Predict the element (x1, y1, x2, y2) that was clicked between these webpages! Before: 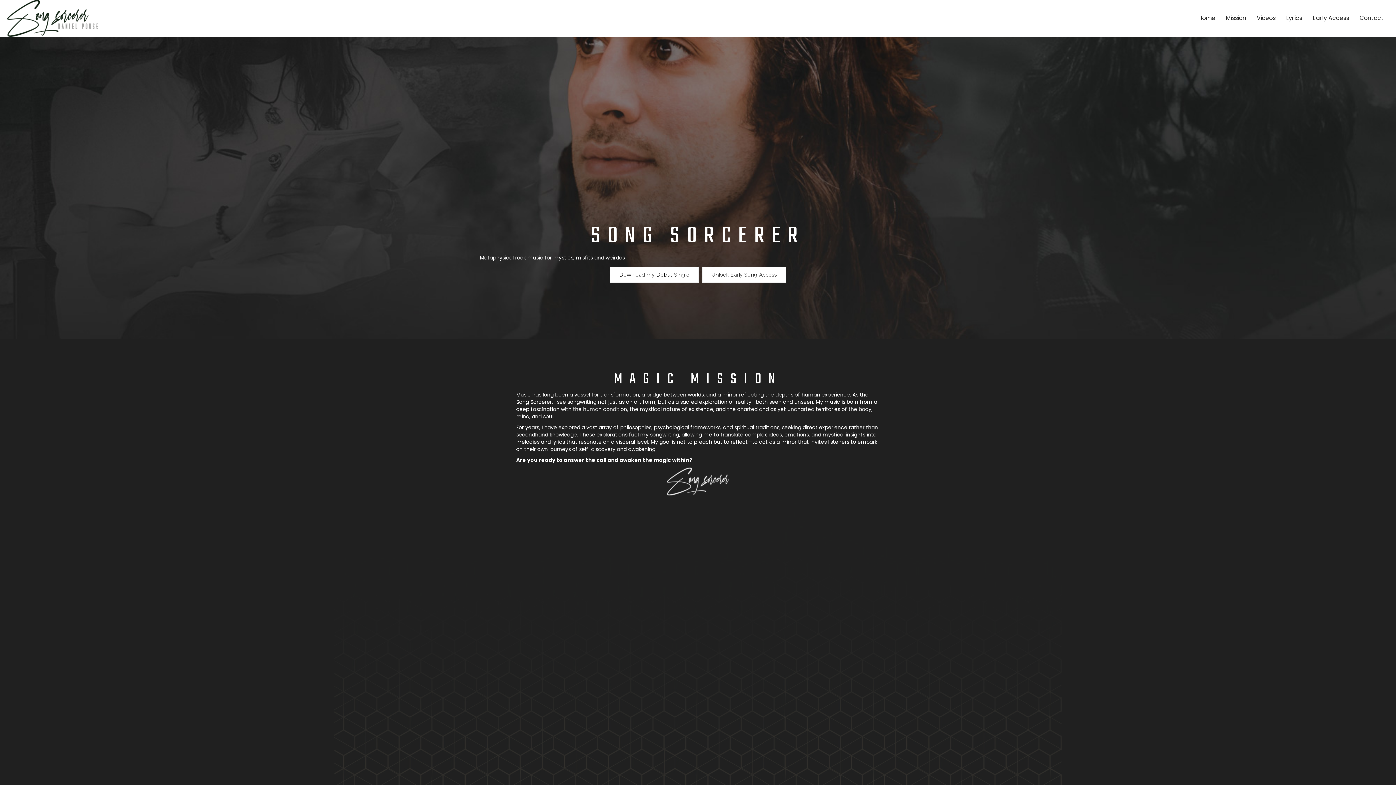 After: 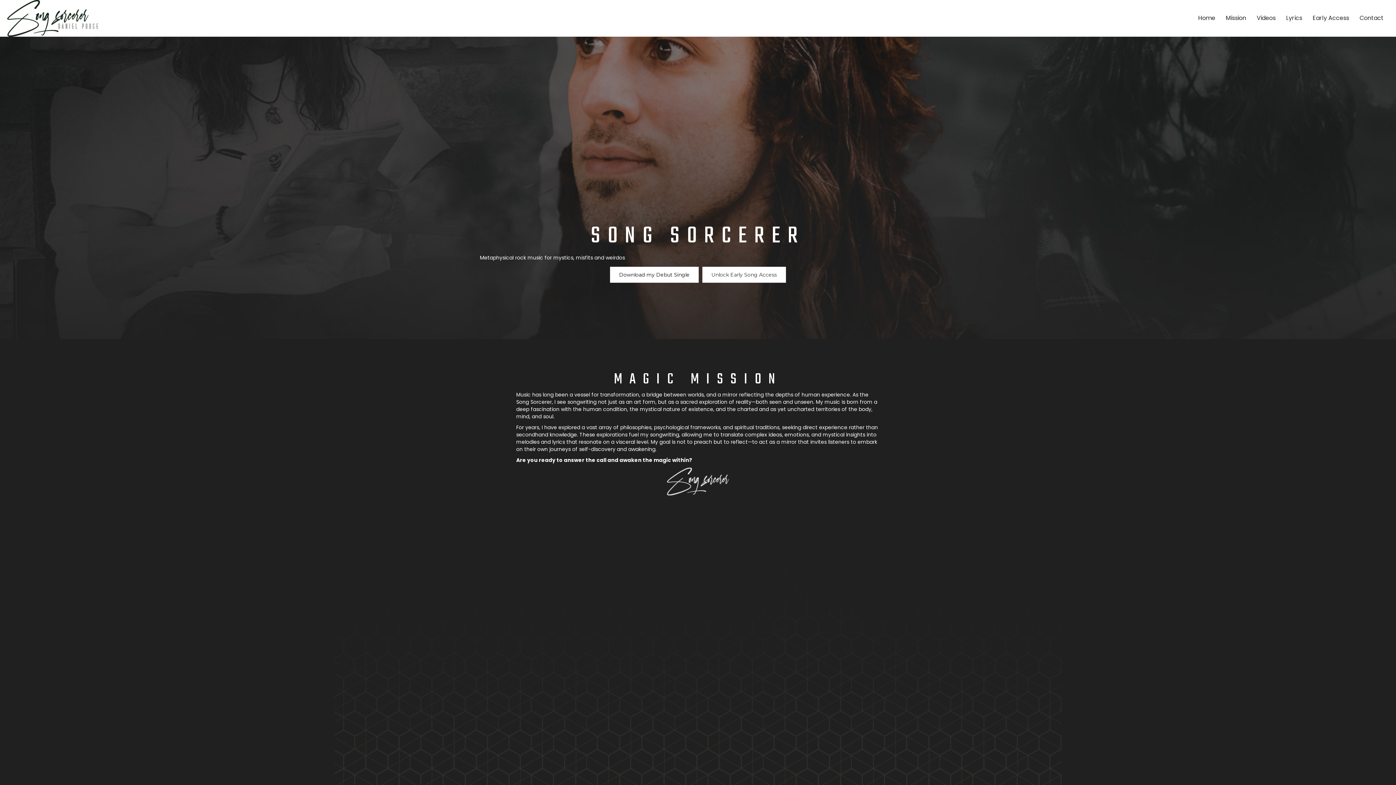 Action: bbox: (7, 14, 98, 21)